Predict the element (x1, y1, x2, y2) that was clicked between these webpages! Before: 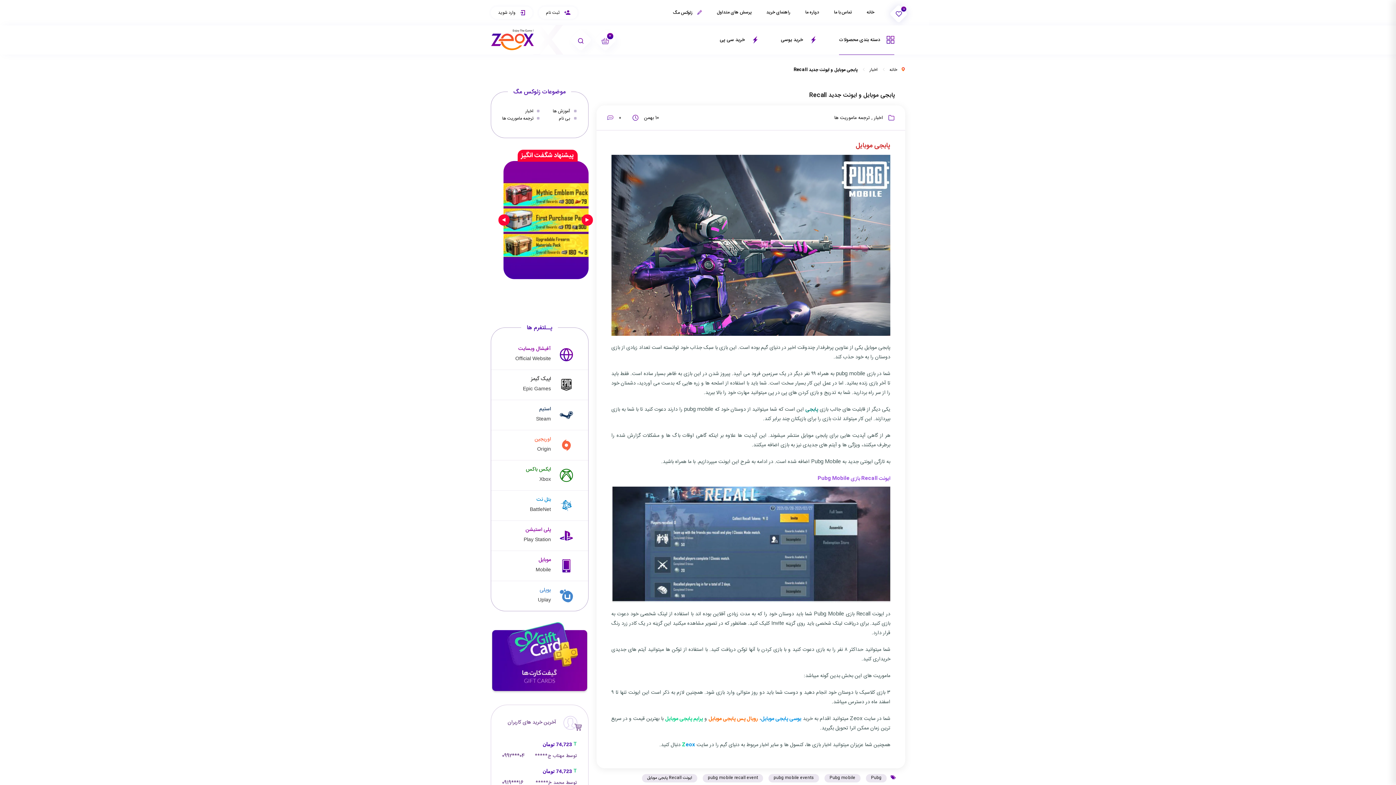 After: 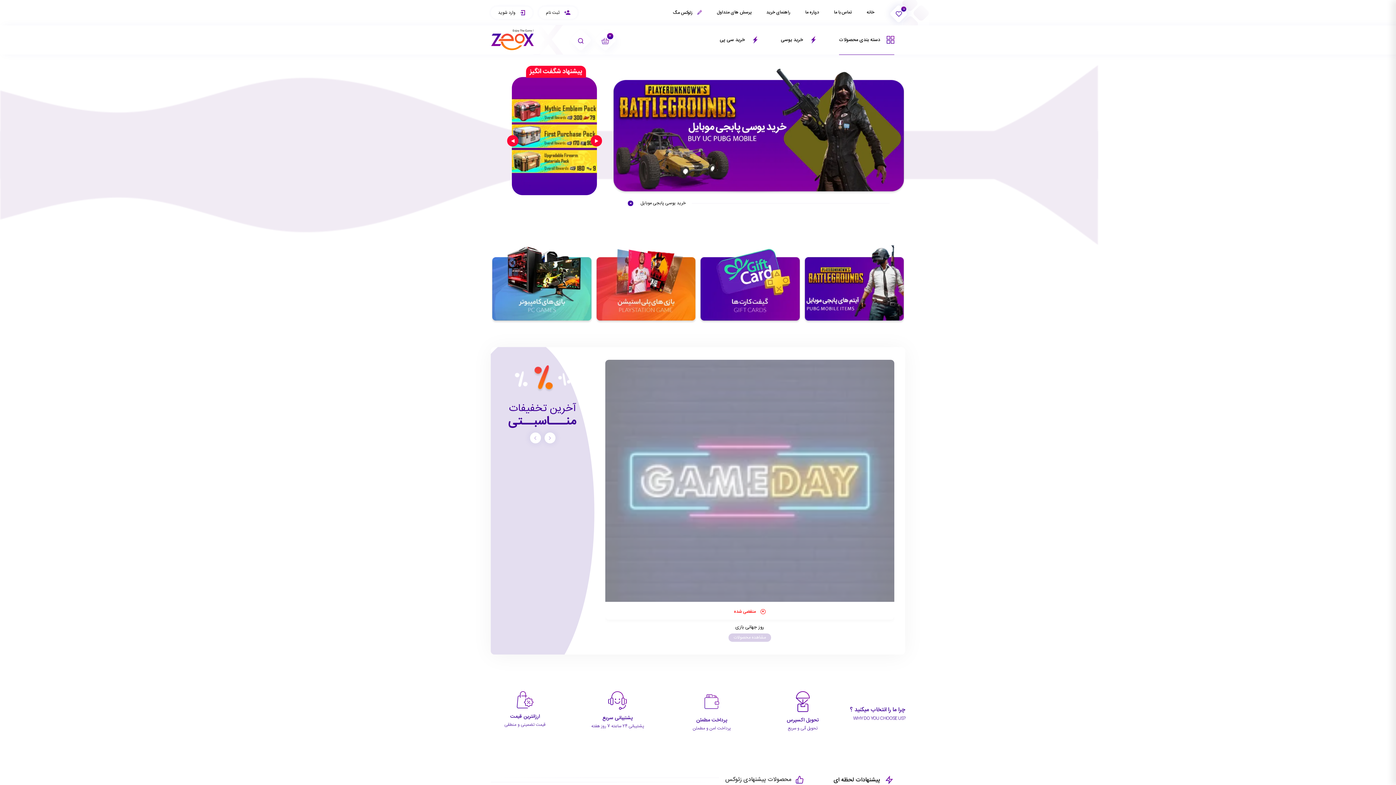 Action: bbox: (490, 29, 534, 50)